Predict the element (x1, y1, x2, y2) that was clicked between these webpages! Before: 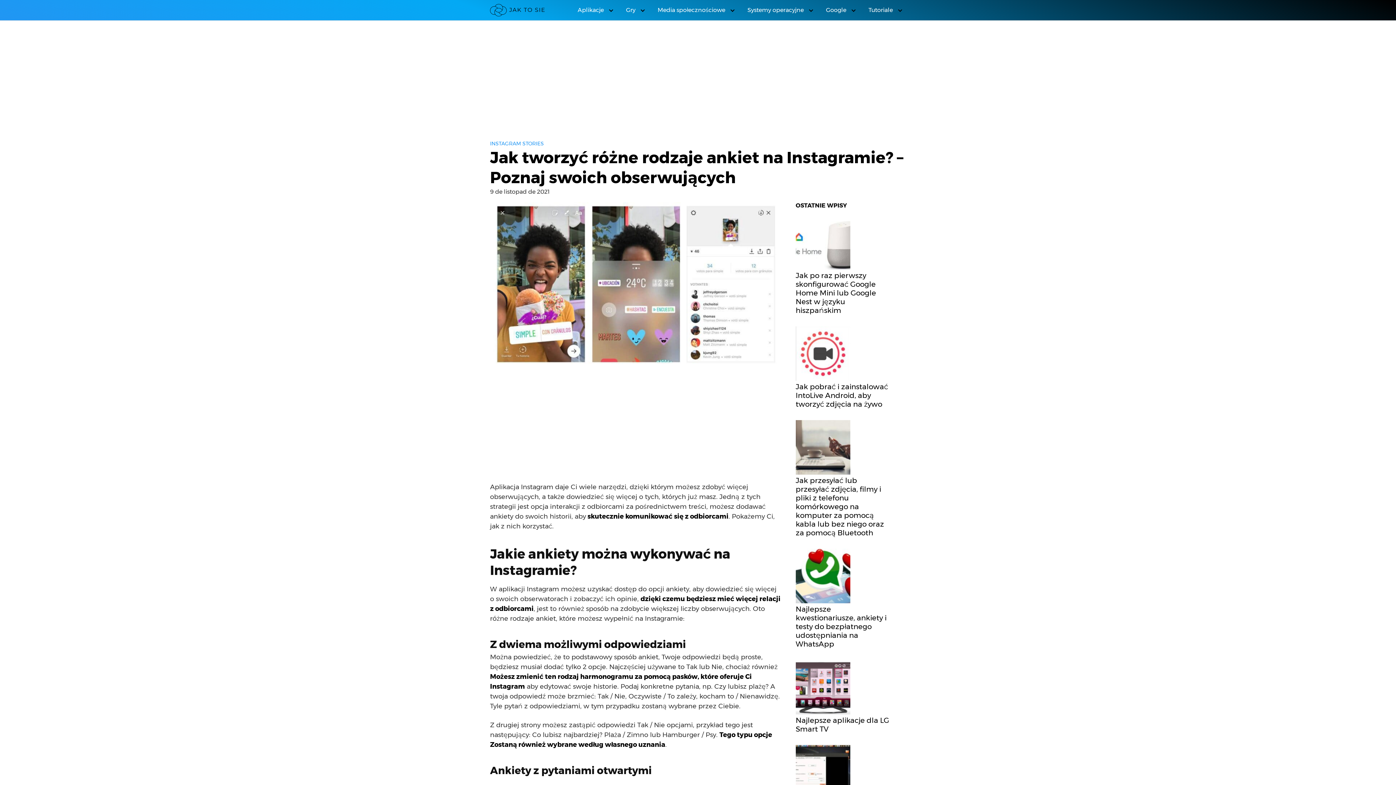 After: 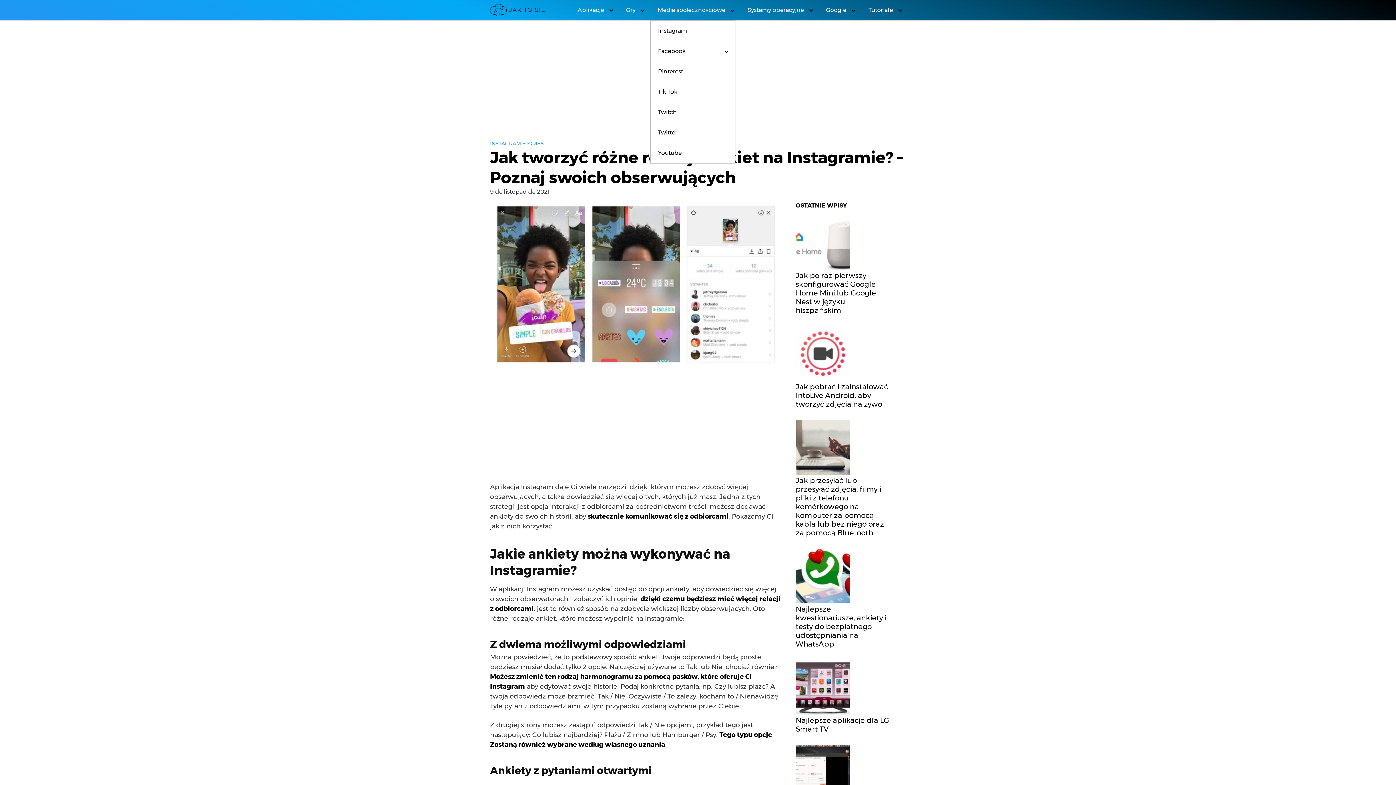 Action: bbox: (650, 0, 738, 20) label: Media społecznościowe